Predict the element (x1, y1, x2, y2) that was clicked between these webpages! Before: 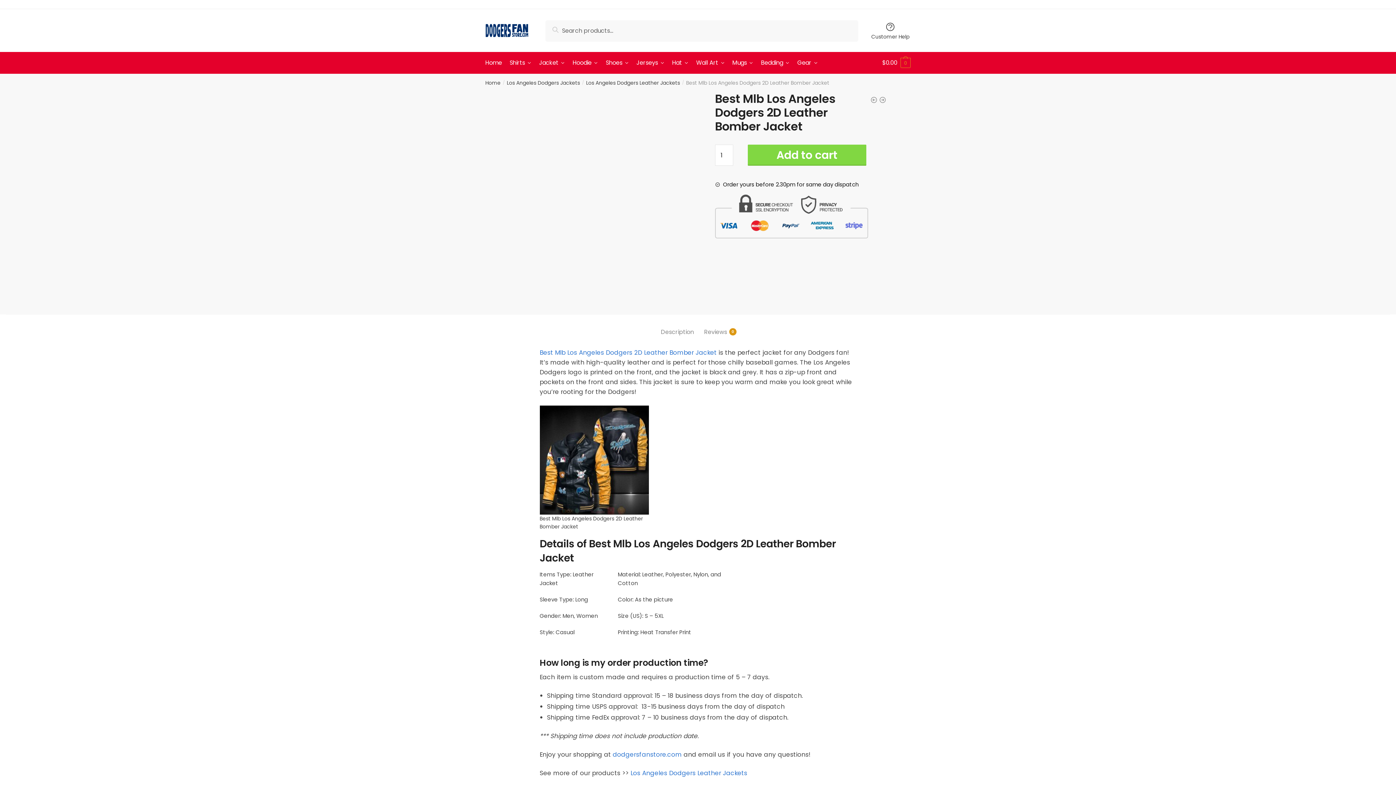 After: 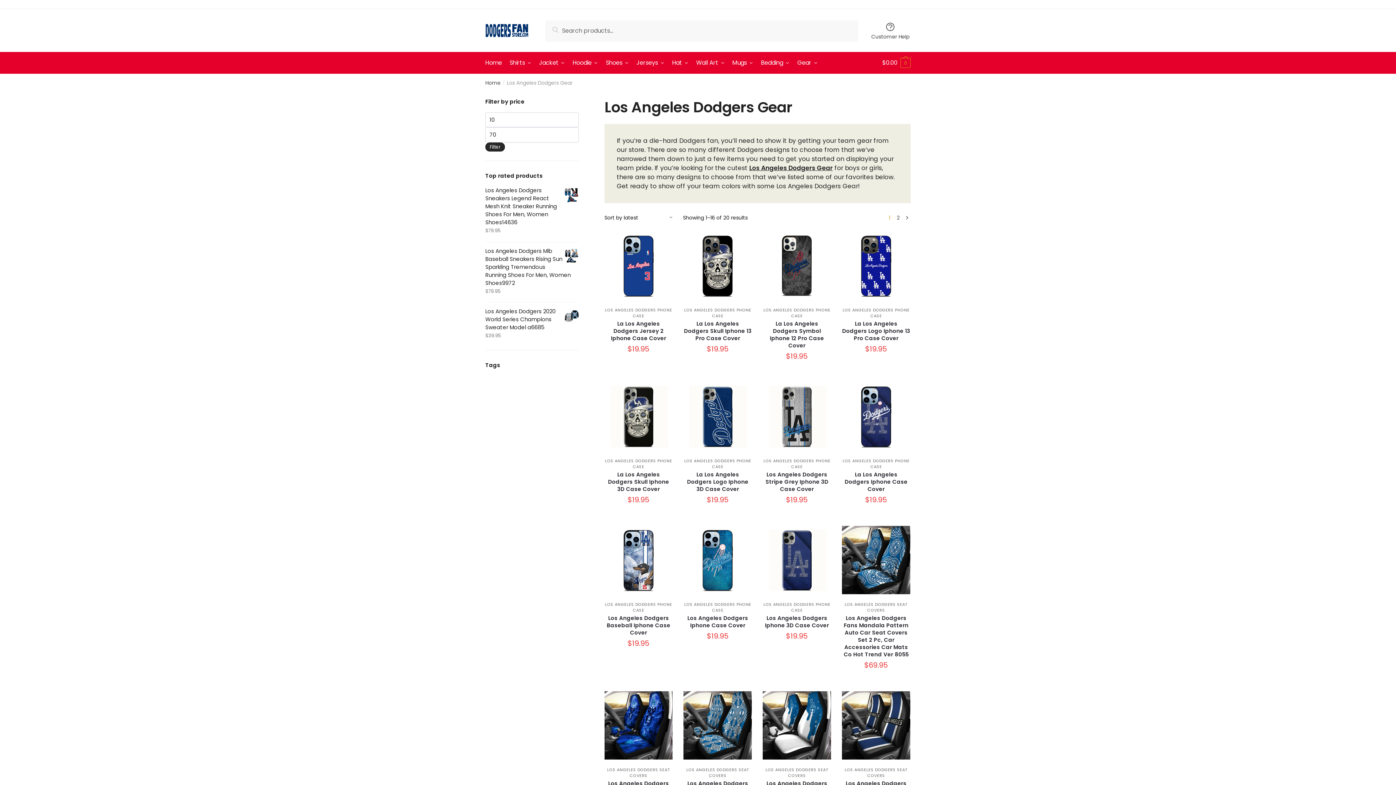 Action: label: Gear bbox: (794, 52, 821, 73)